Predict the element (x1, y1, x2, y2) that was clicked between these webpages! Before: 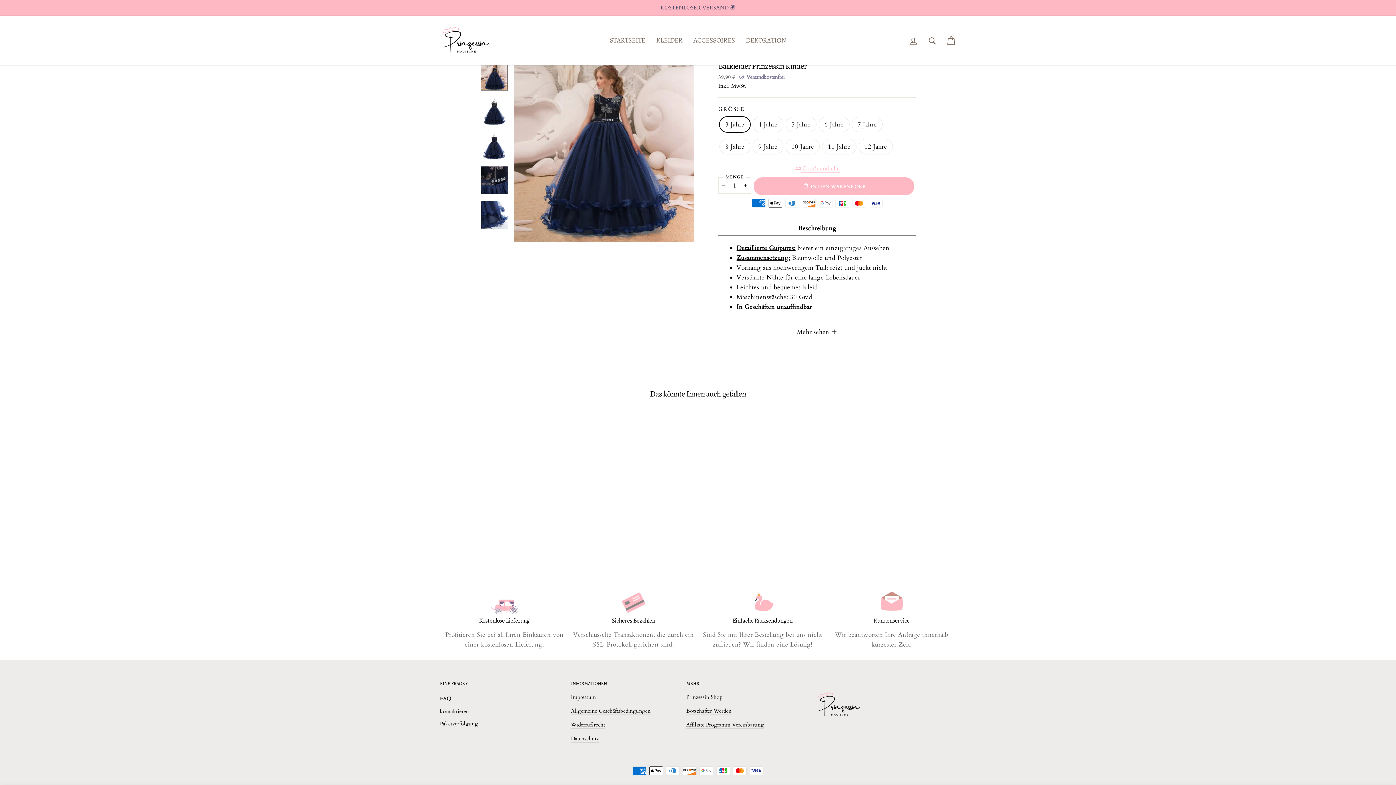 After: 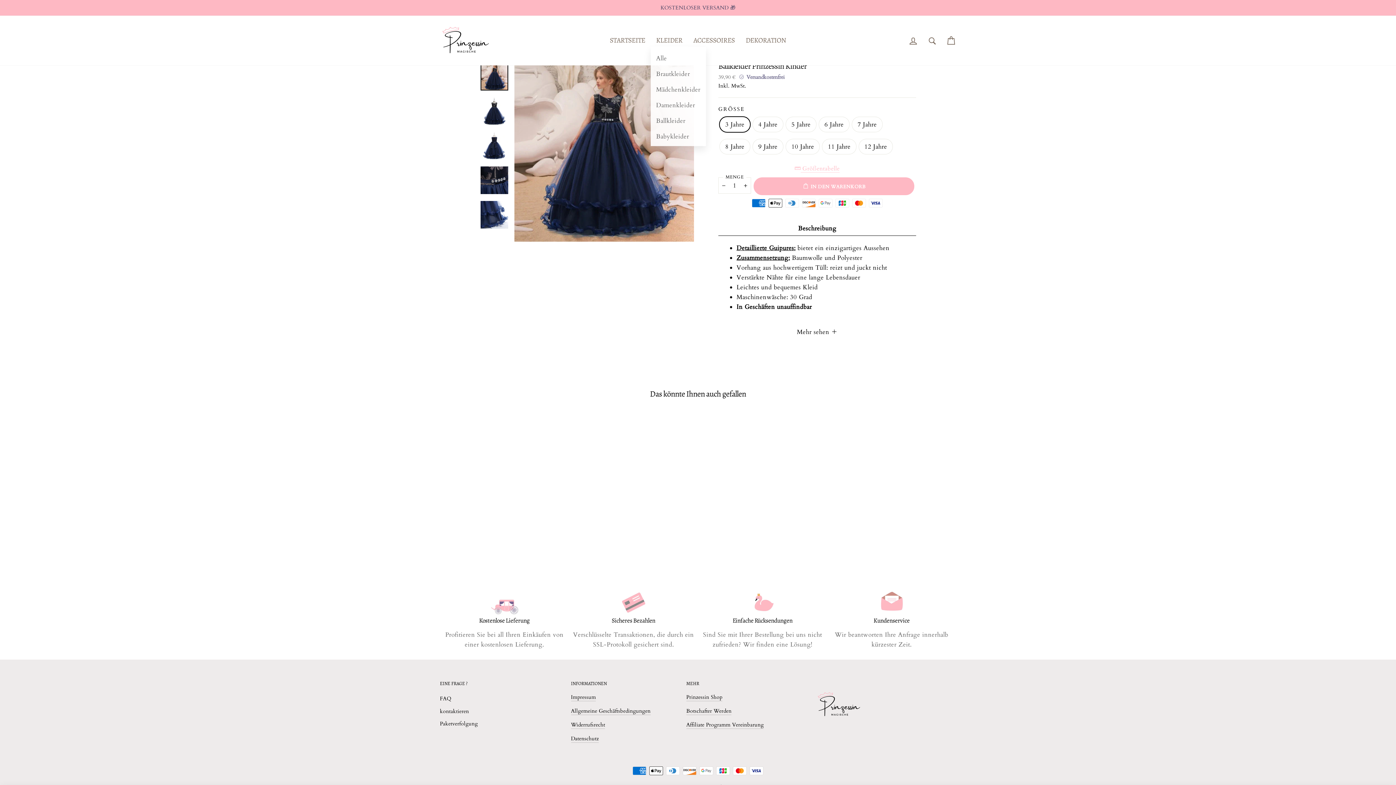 Action: bbox: (650, 34, 688, 46) label: KLEIDER